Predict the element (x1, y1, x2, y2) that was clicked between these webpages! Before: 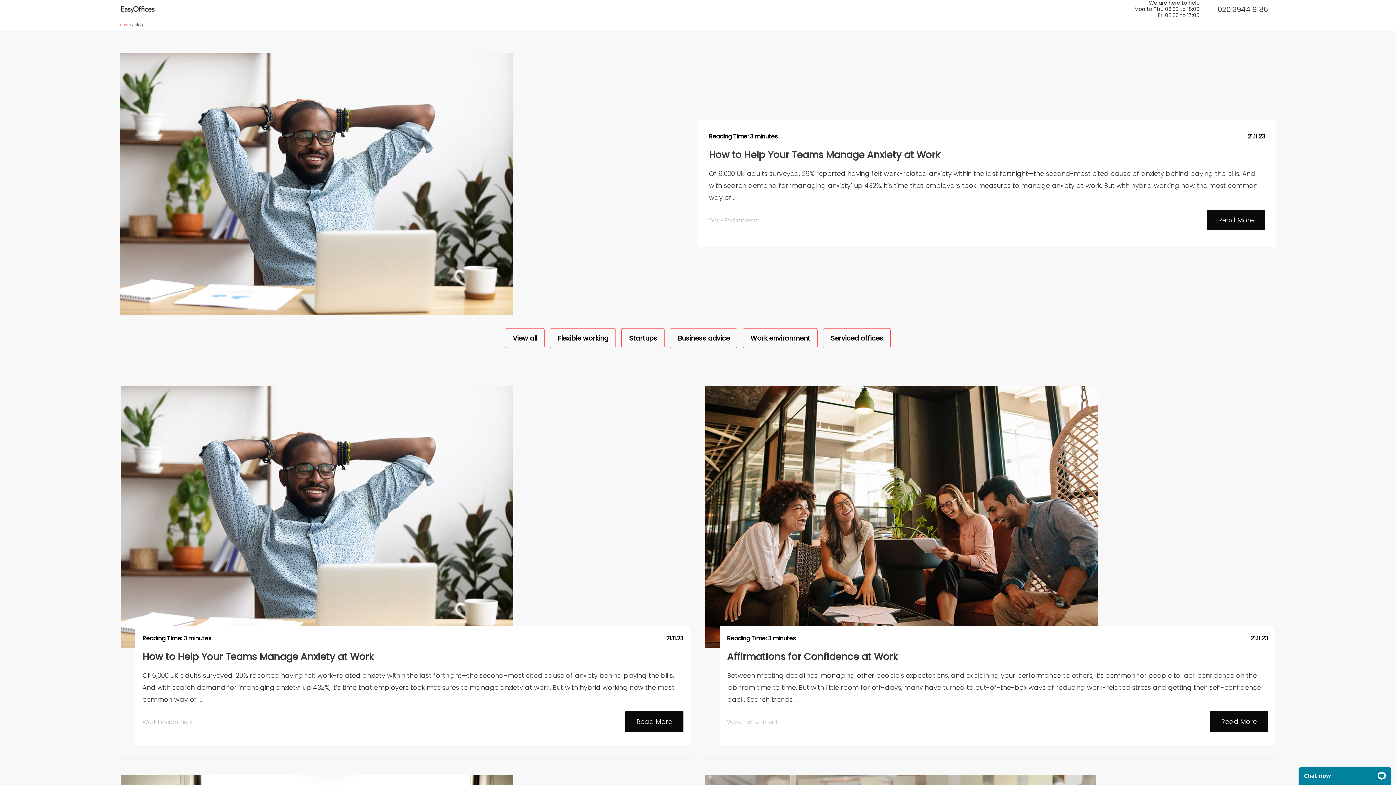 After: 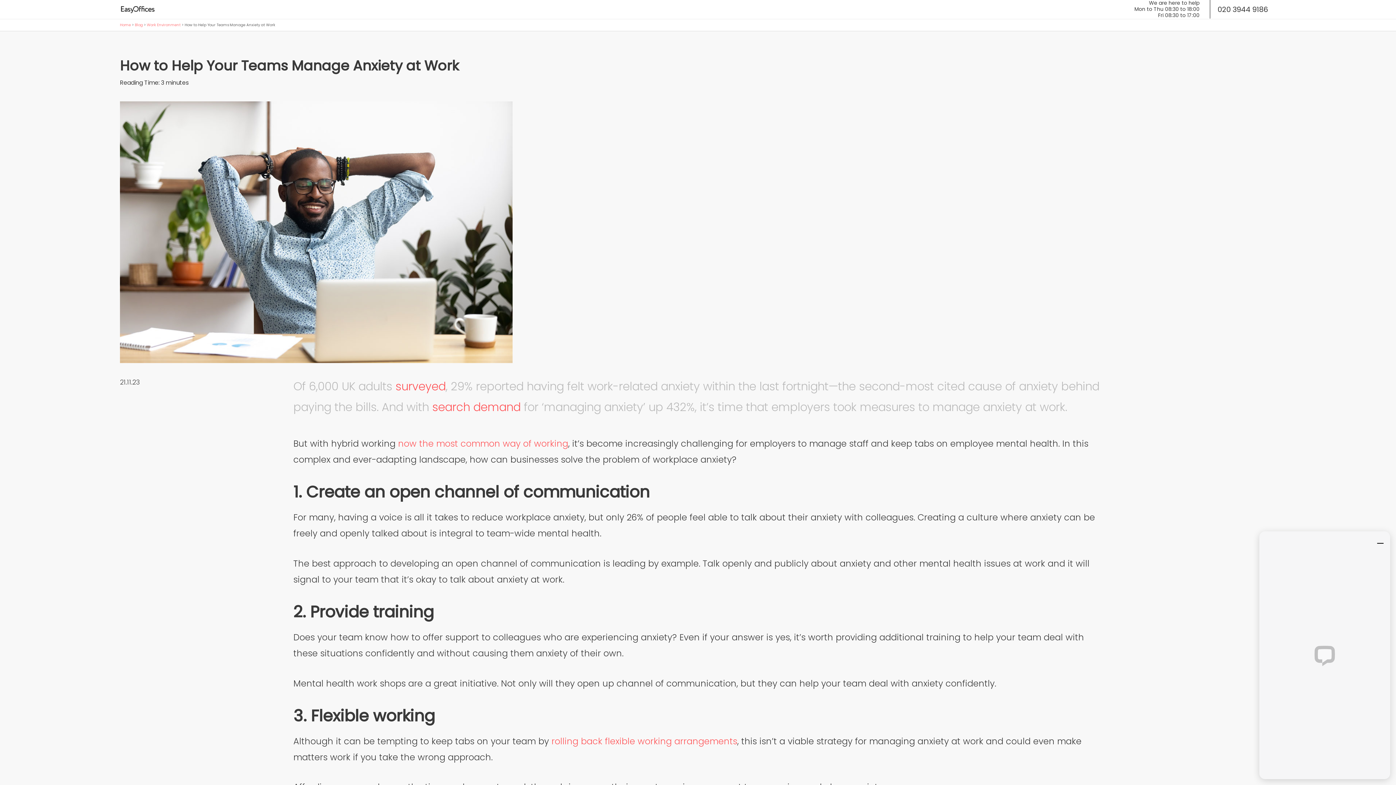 Action: bbox: (625, 711, 683, 732) label: How to Help Your Teams Manage Anxiety at Work
Read More